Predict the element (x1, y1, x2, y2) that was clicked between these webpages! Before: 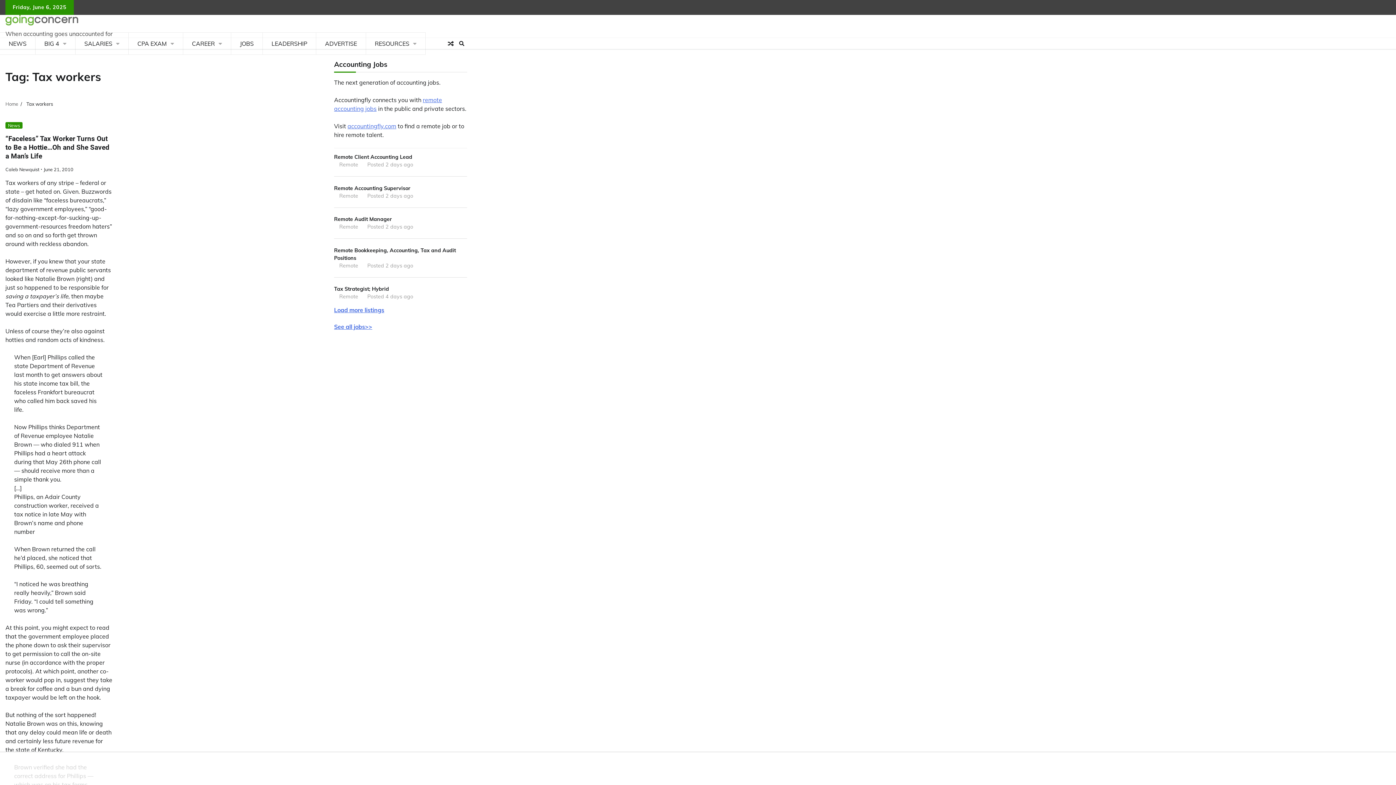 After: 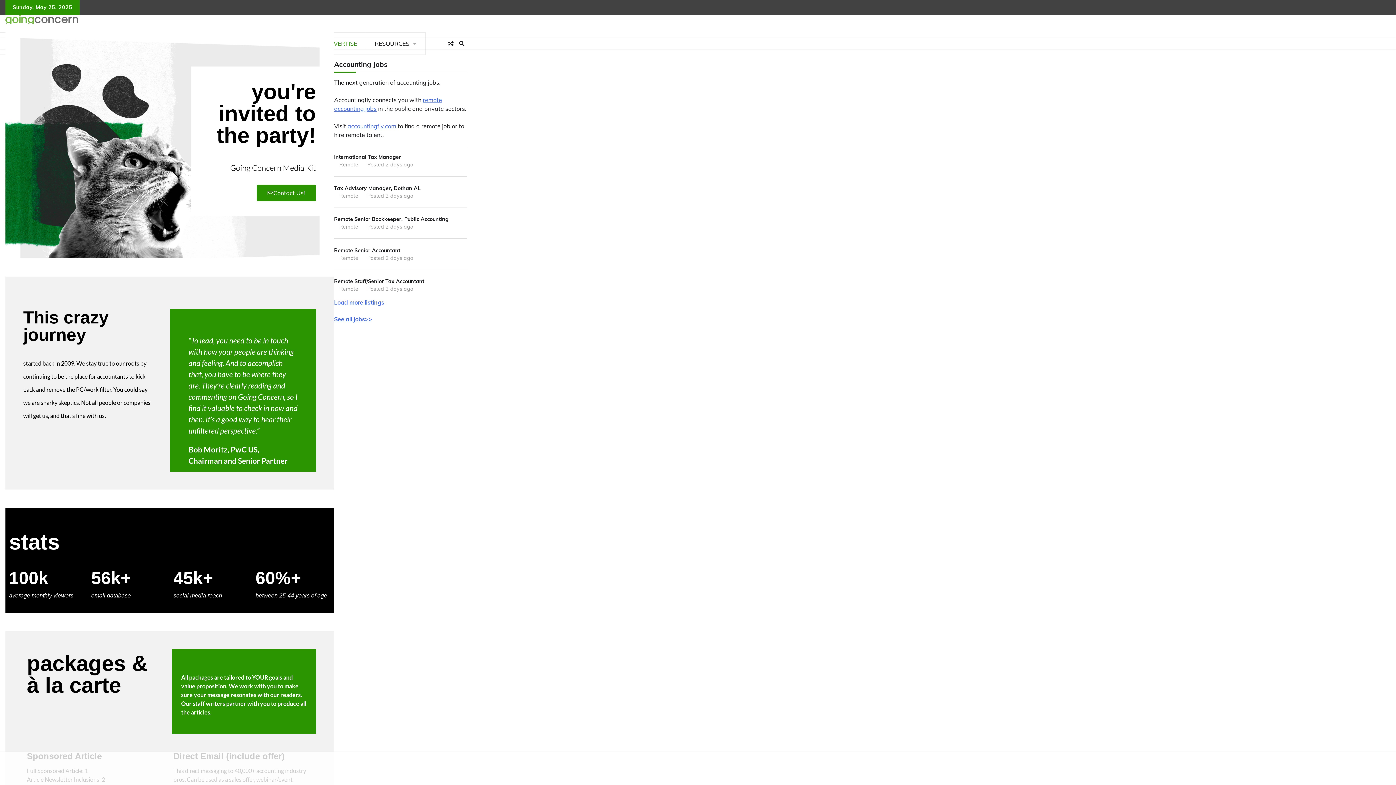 Action: label: ADVERTISE bbox: (316, 32, 366, 54)